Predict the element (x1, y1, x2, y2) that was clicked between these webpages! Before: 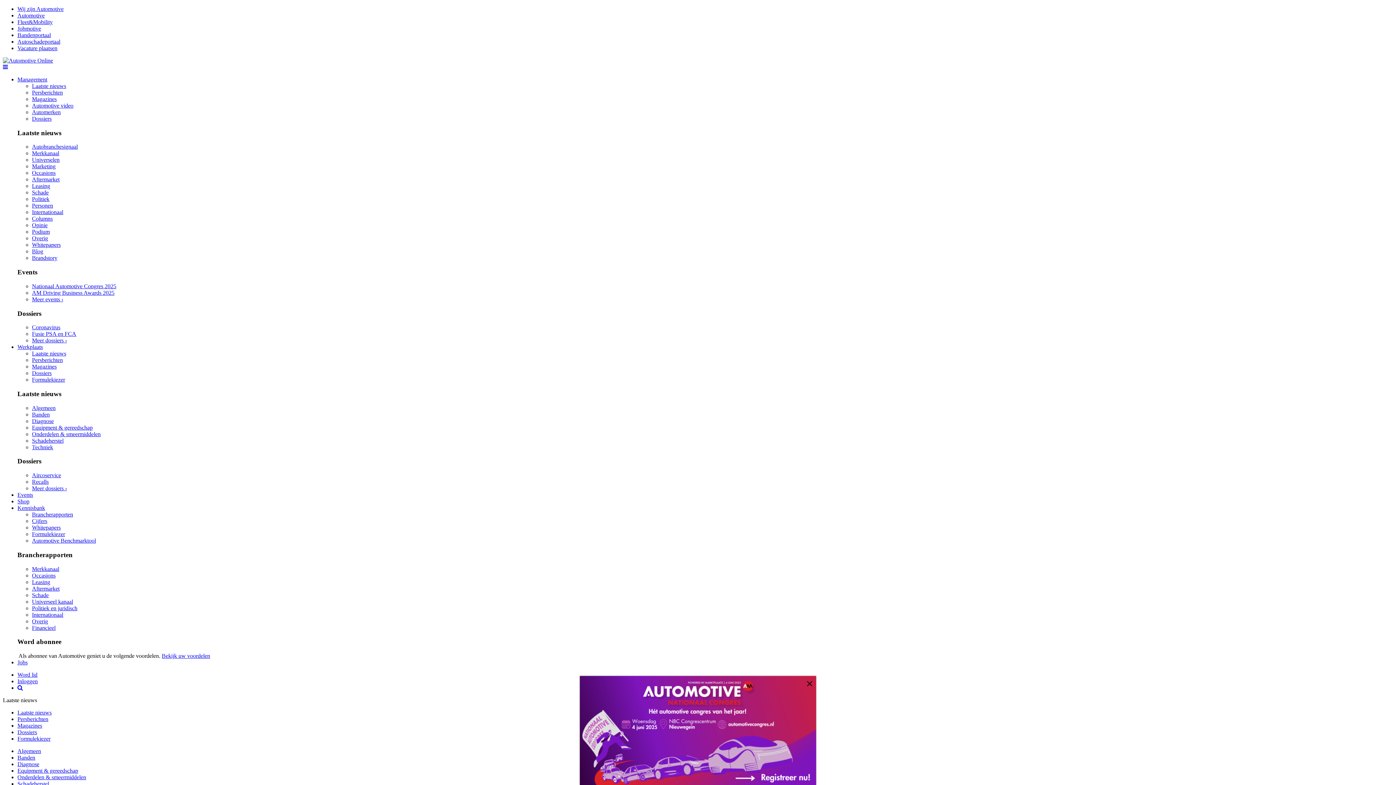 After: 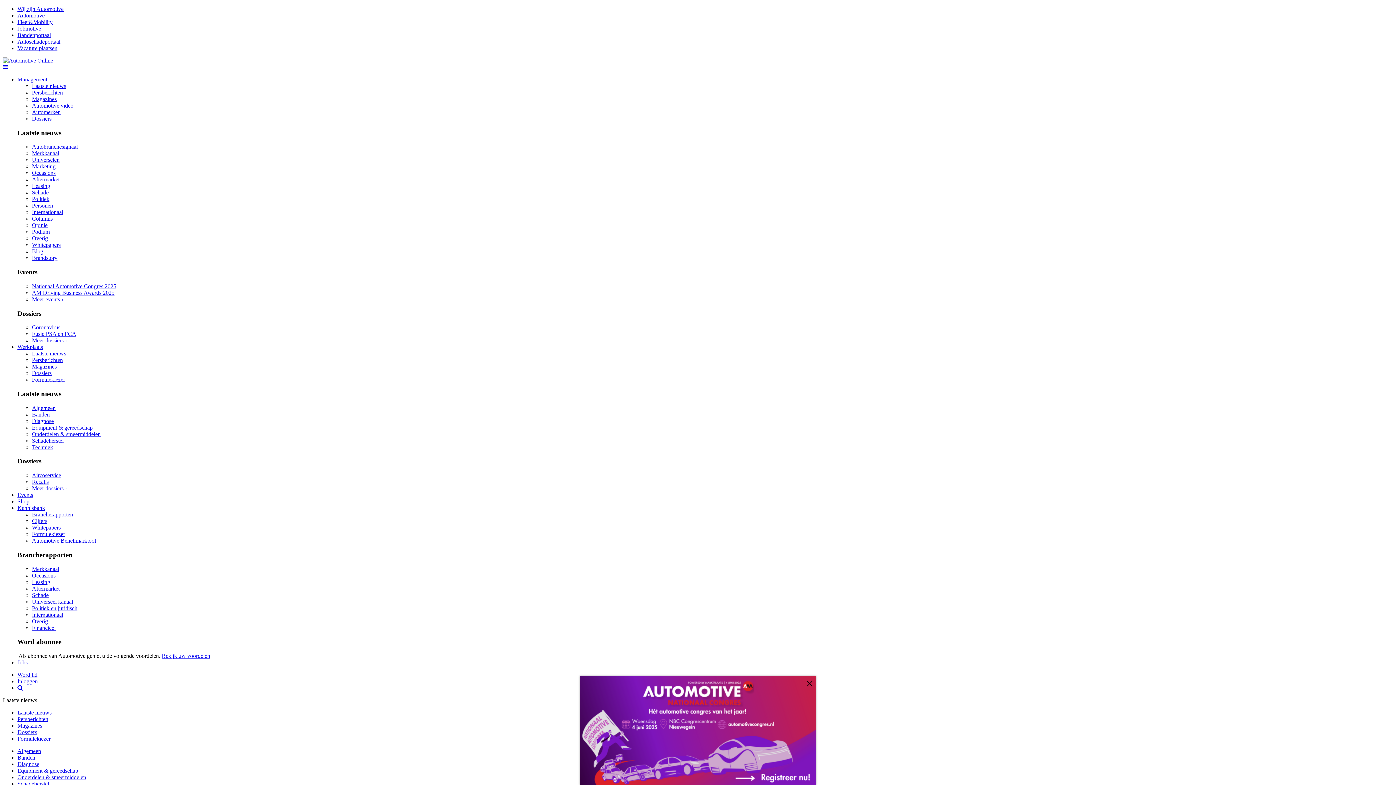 Action: bbox: (580, 685, 816, 794) label: ×